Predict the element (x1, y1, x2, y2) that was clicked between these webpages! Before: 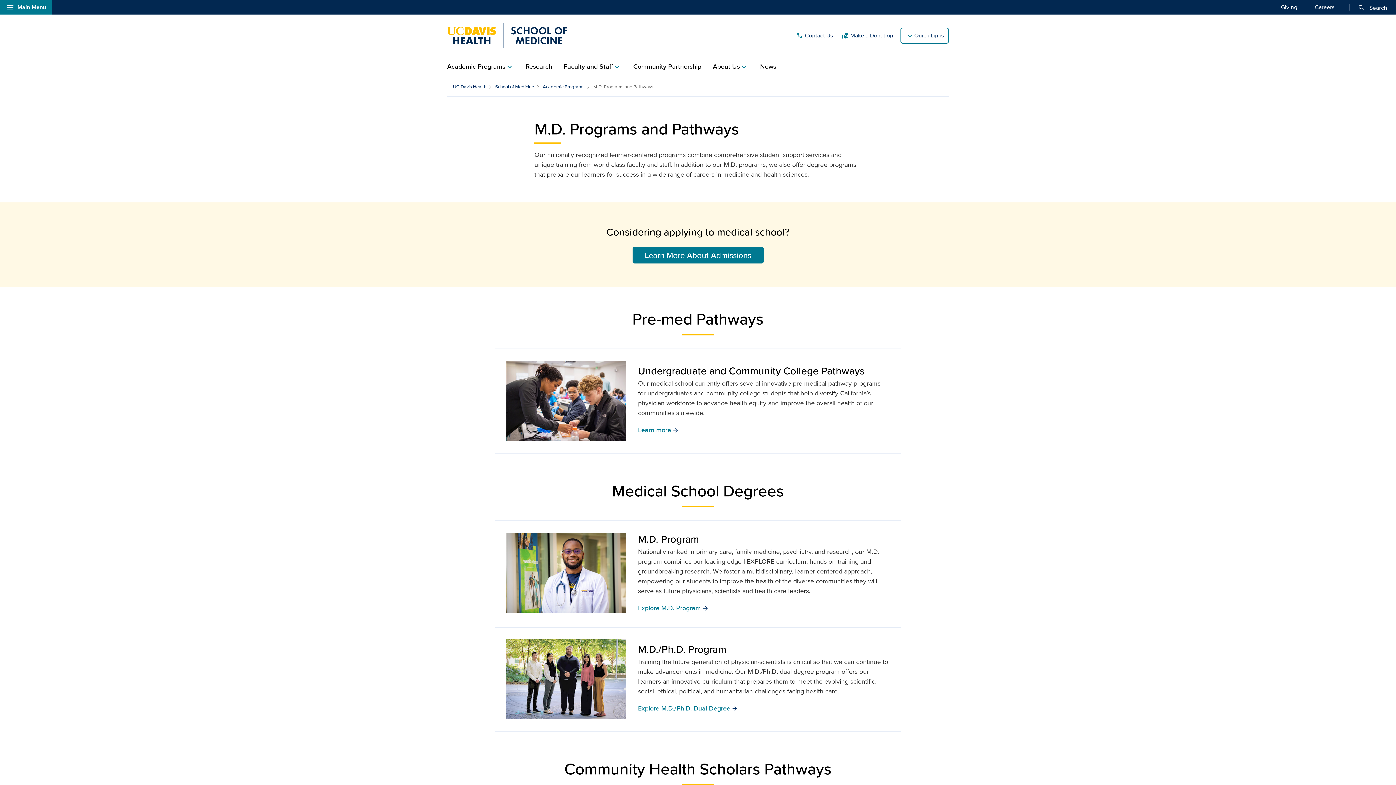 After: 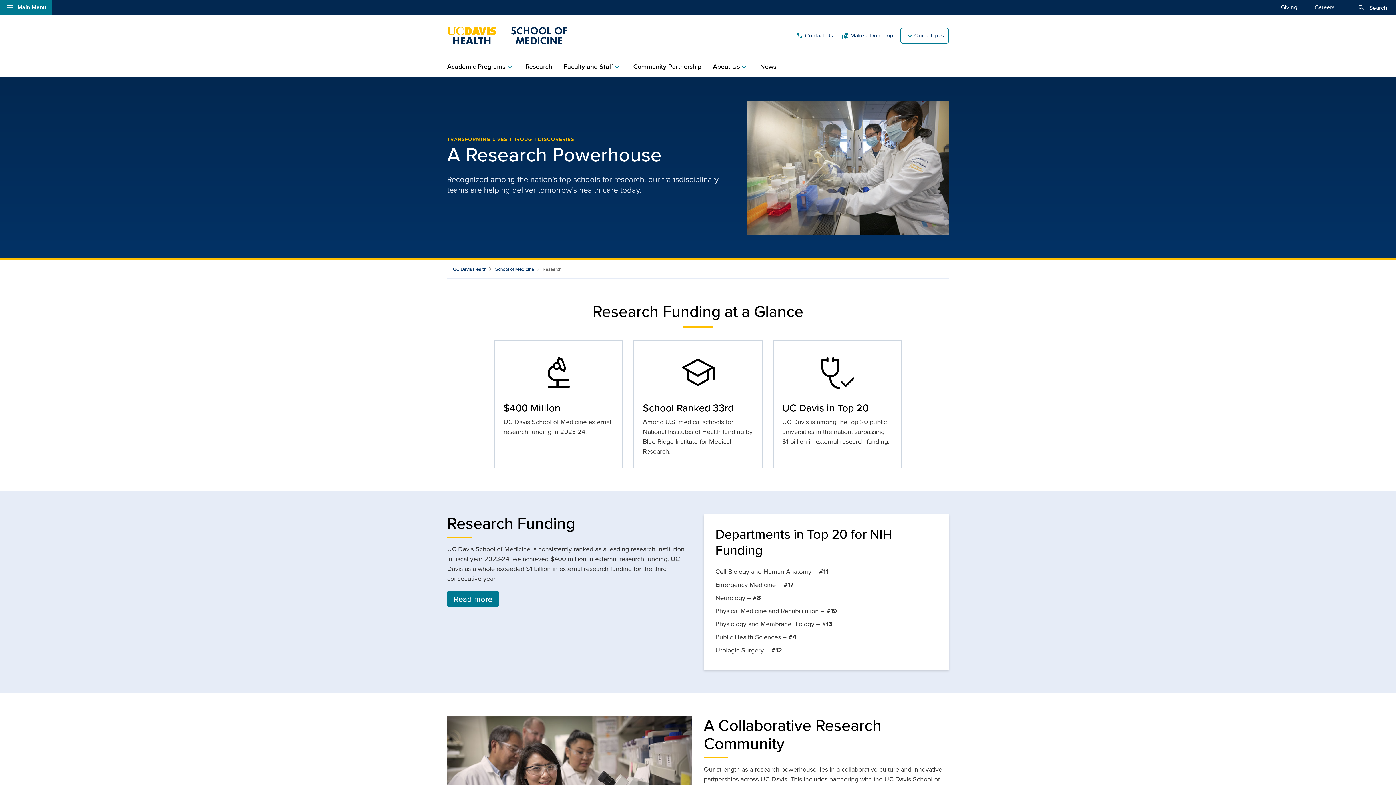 Action: bbox: (525, 56, 552, 76) label: Research